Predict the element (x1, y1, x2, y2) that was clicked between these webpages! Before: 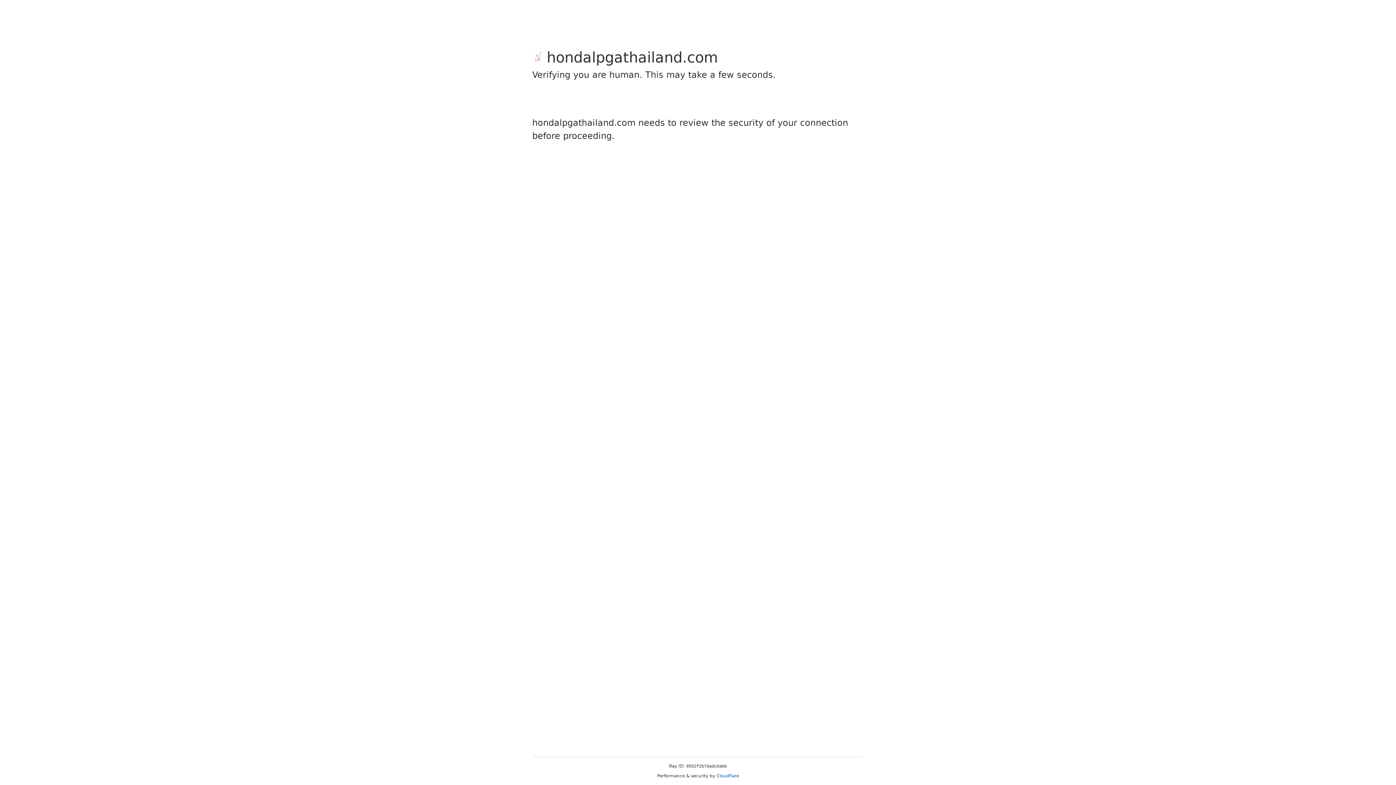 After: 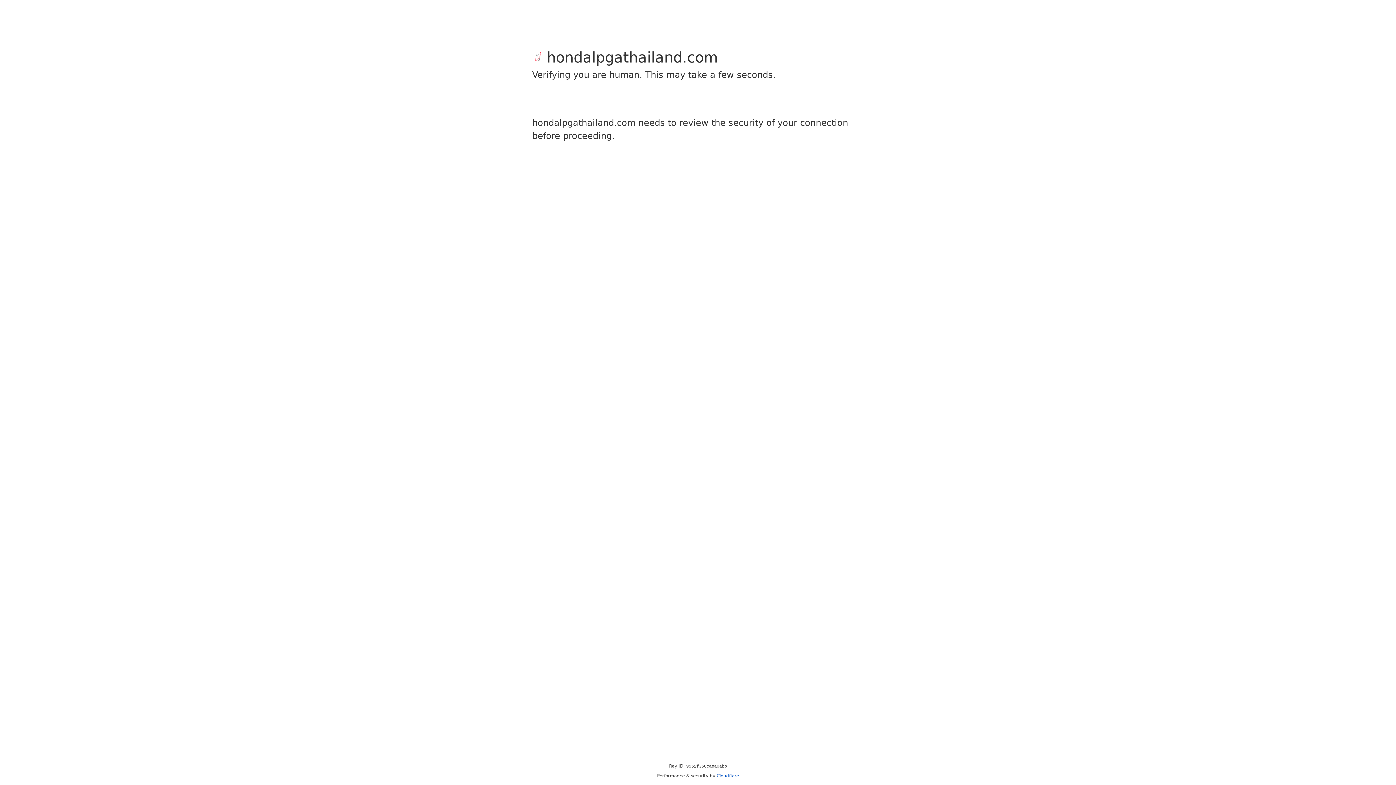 Action: label: Cloudflare bbox: (716, 773, 739, 778)